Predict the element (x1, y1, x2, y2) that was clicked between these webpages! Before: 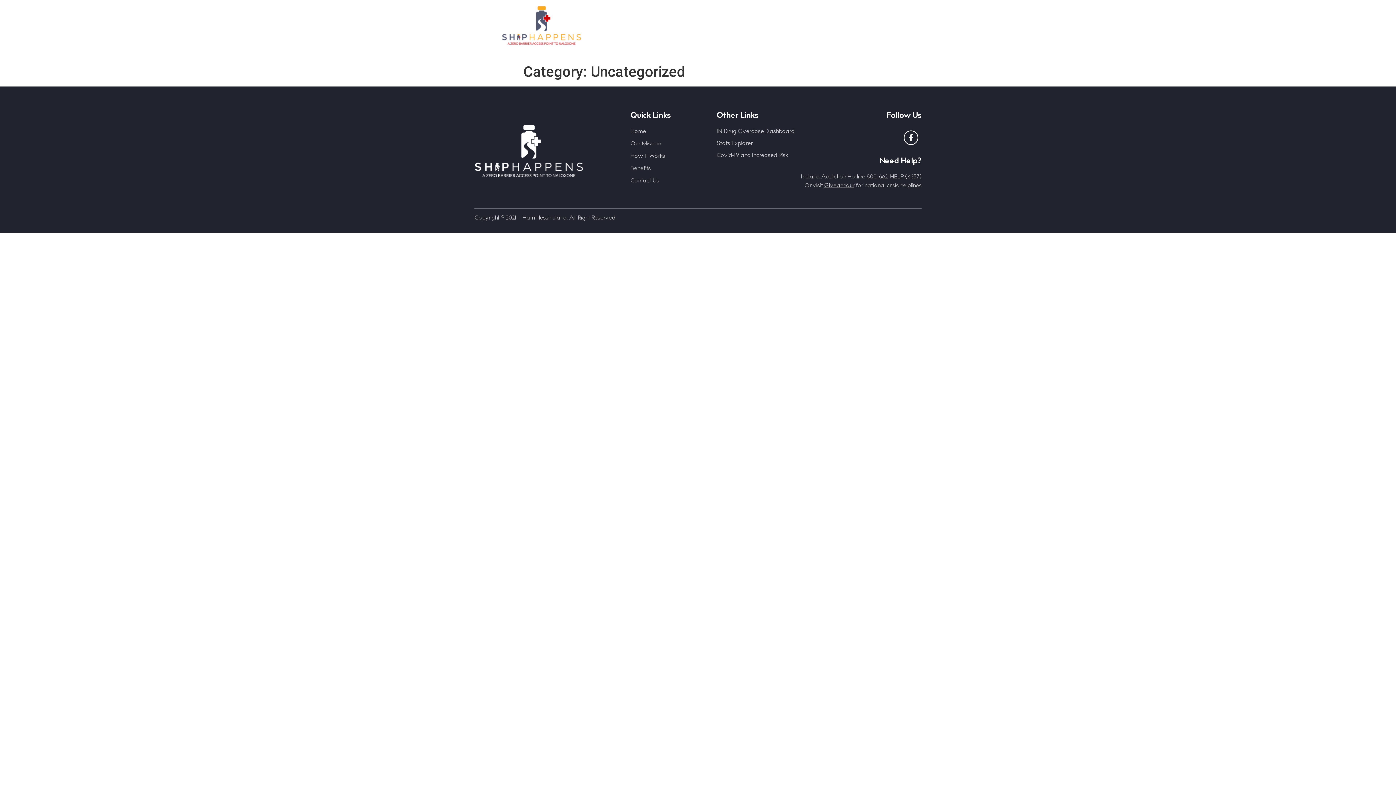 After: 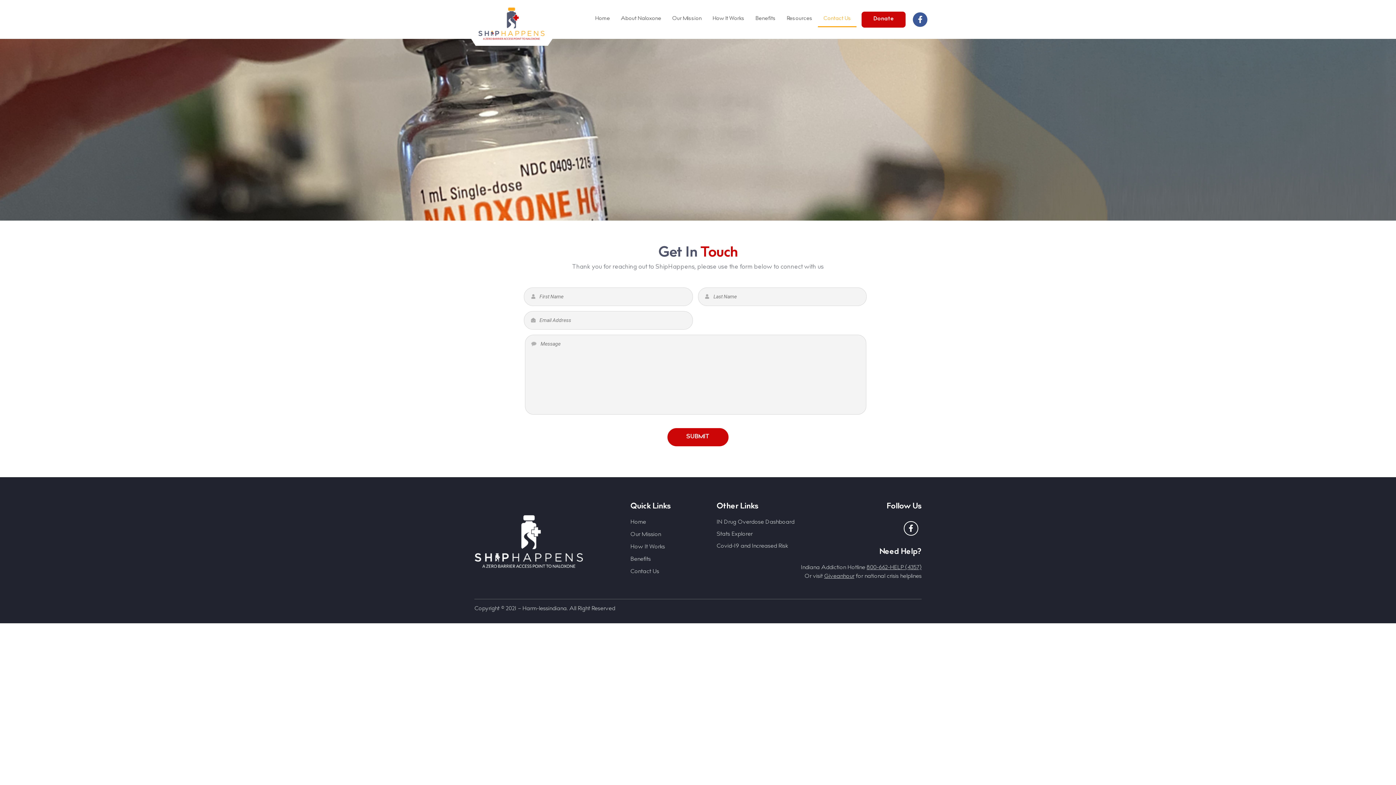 Action: bbox: (630, 176, 659, 185) label: Contact Us